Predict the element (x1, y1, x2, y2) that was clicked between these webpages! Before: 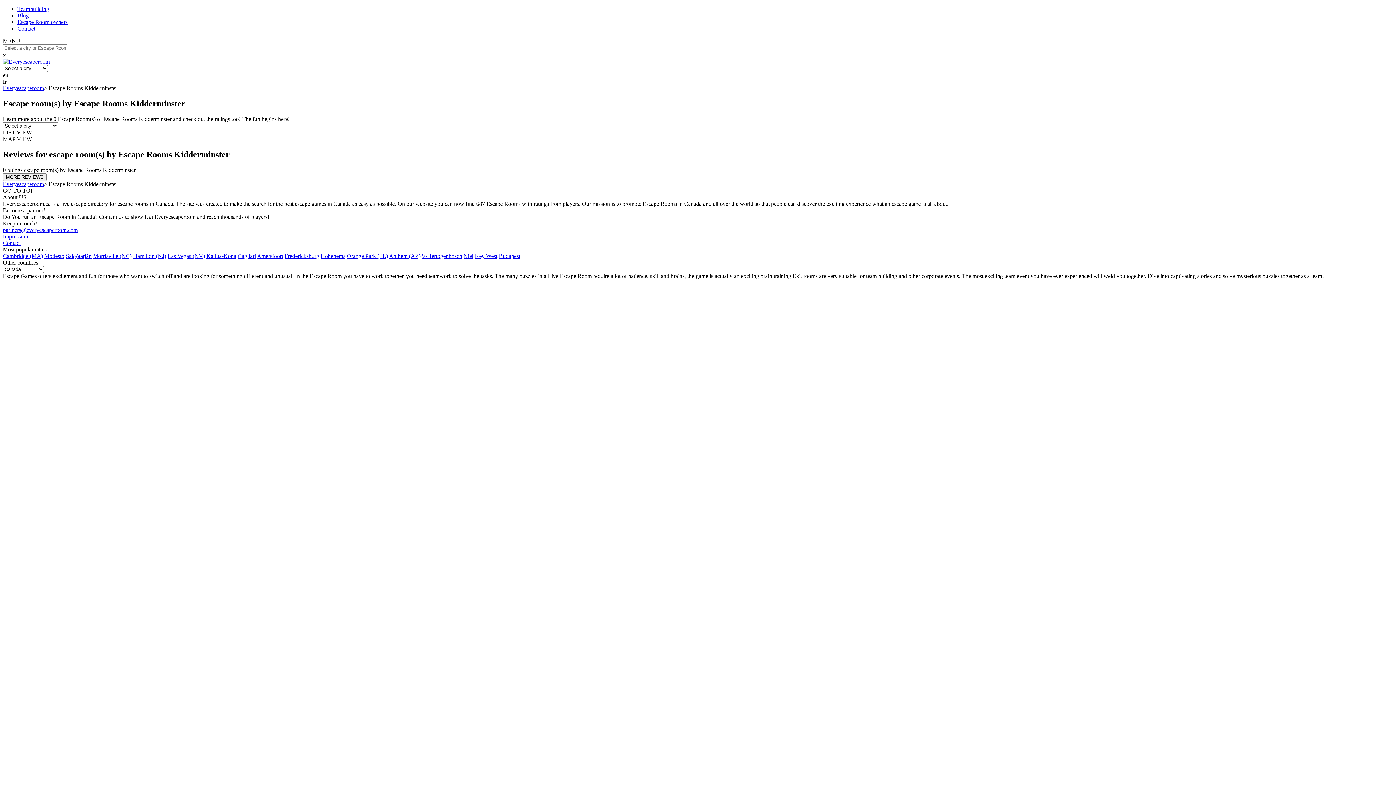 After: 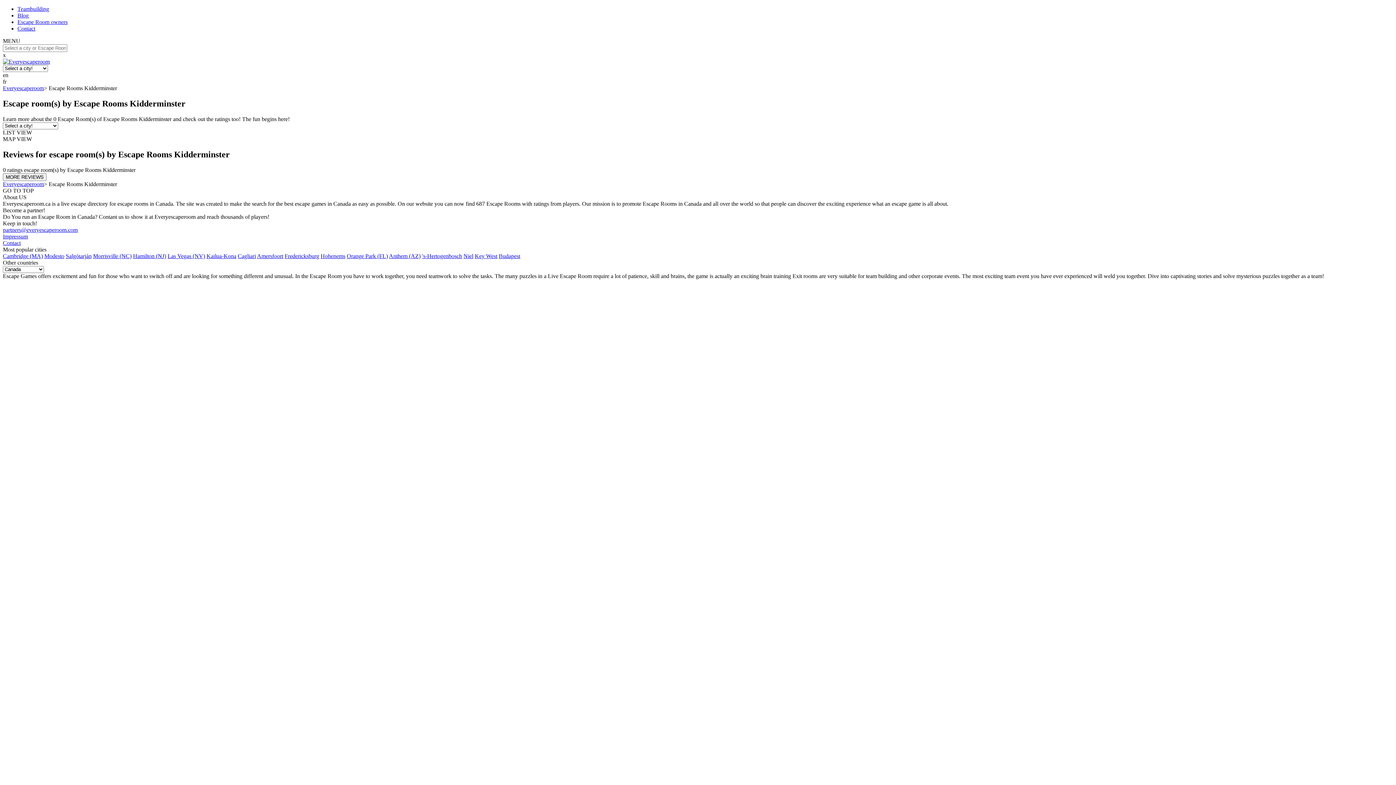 Action: label: 's-Hertogenbosch bbox: (422, 252, 462, 259)